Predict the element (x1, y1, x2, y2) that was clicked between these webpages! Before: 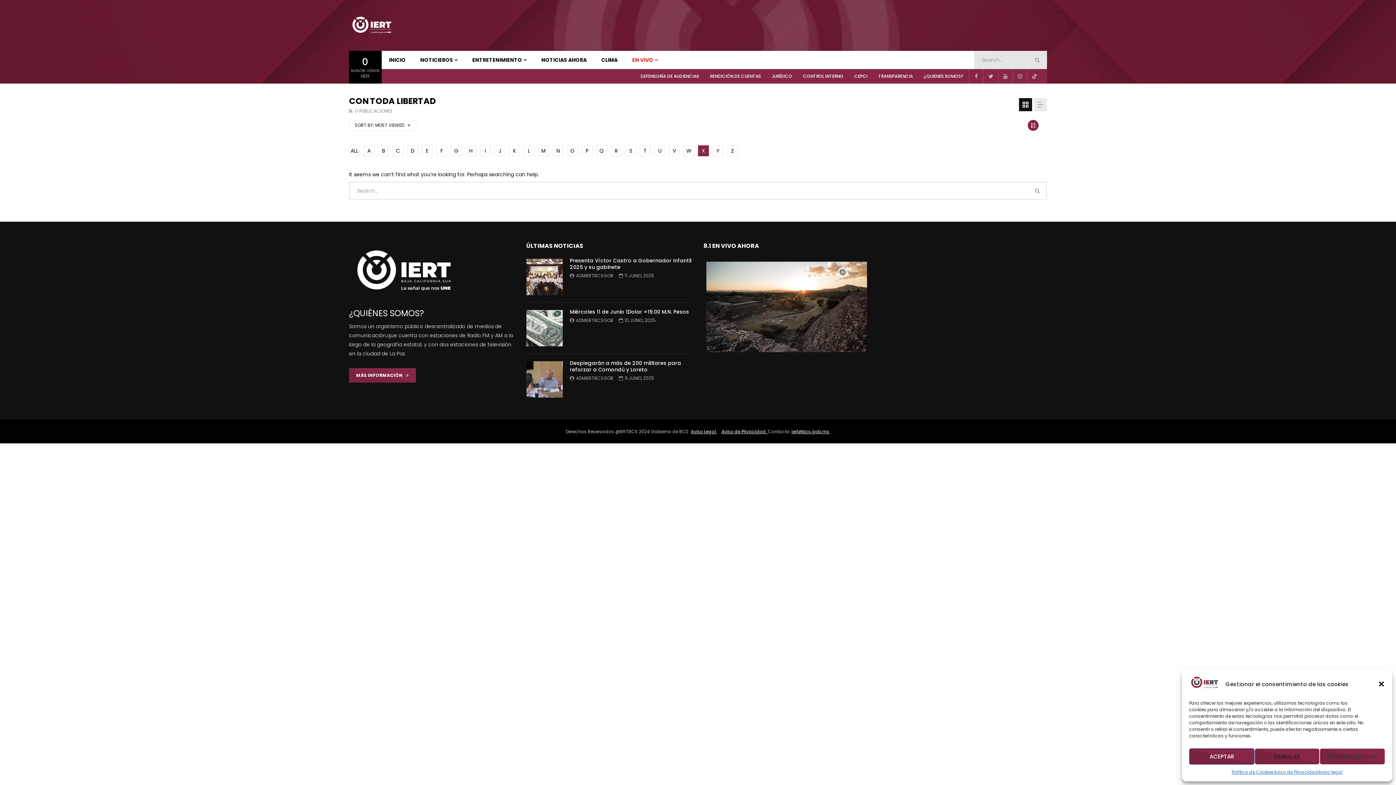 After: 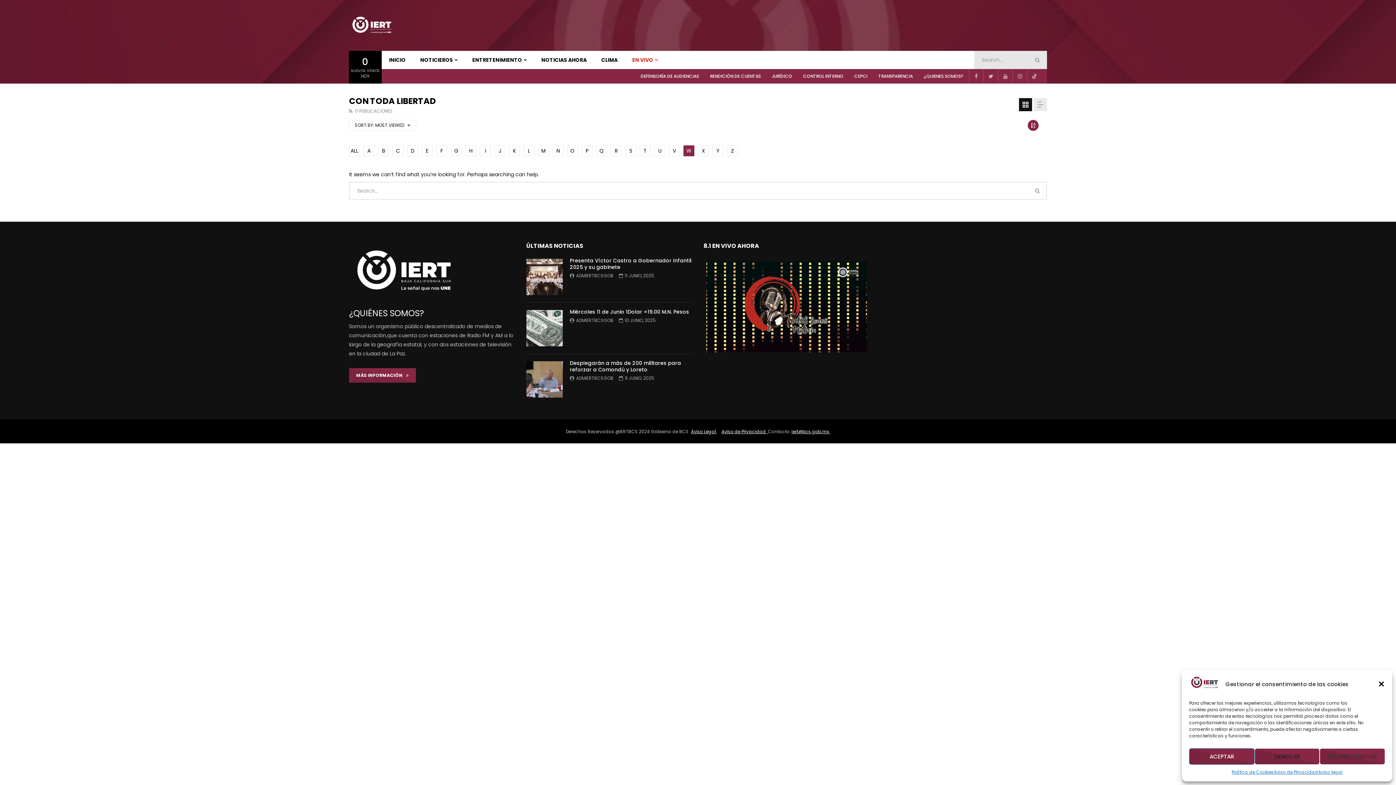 Action: bbox: (683, 145, 694, 156) label: W